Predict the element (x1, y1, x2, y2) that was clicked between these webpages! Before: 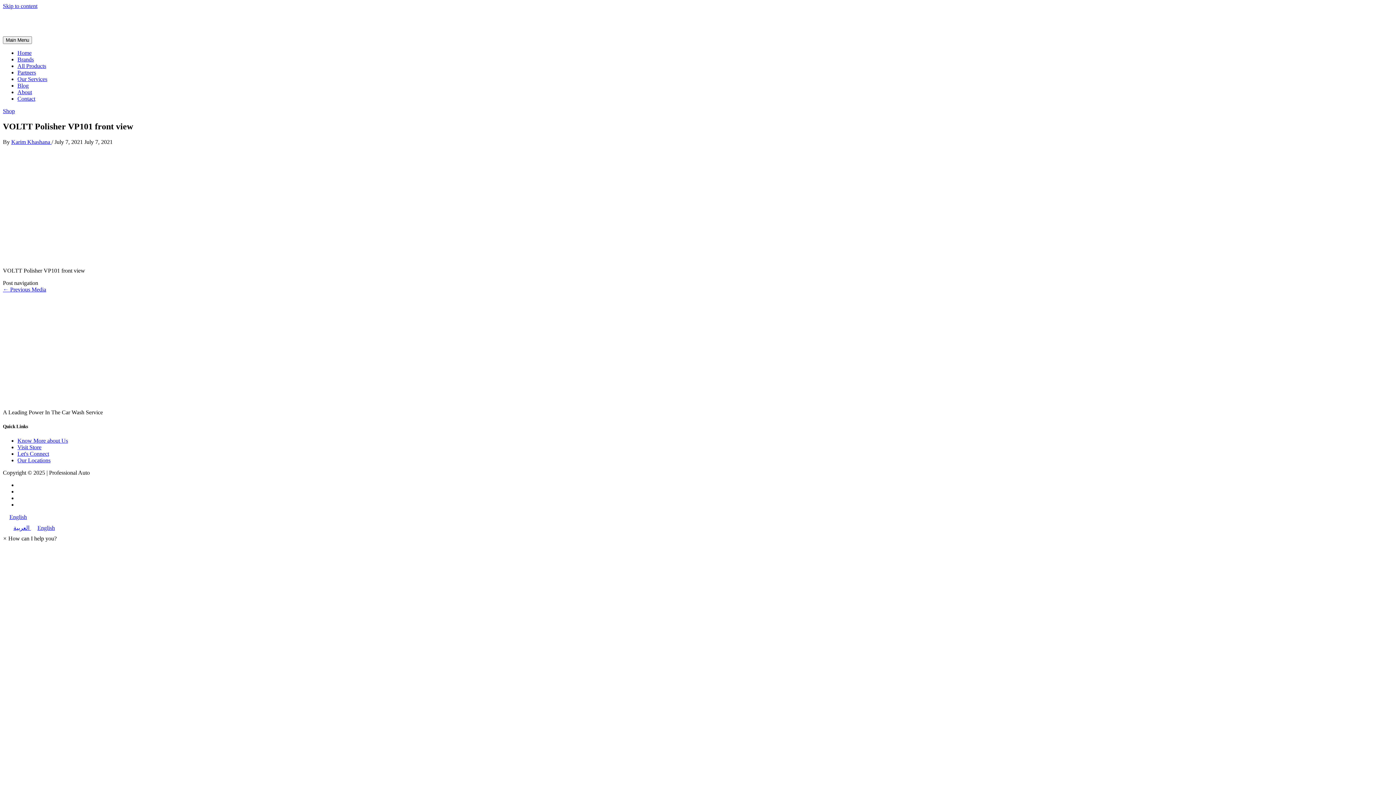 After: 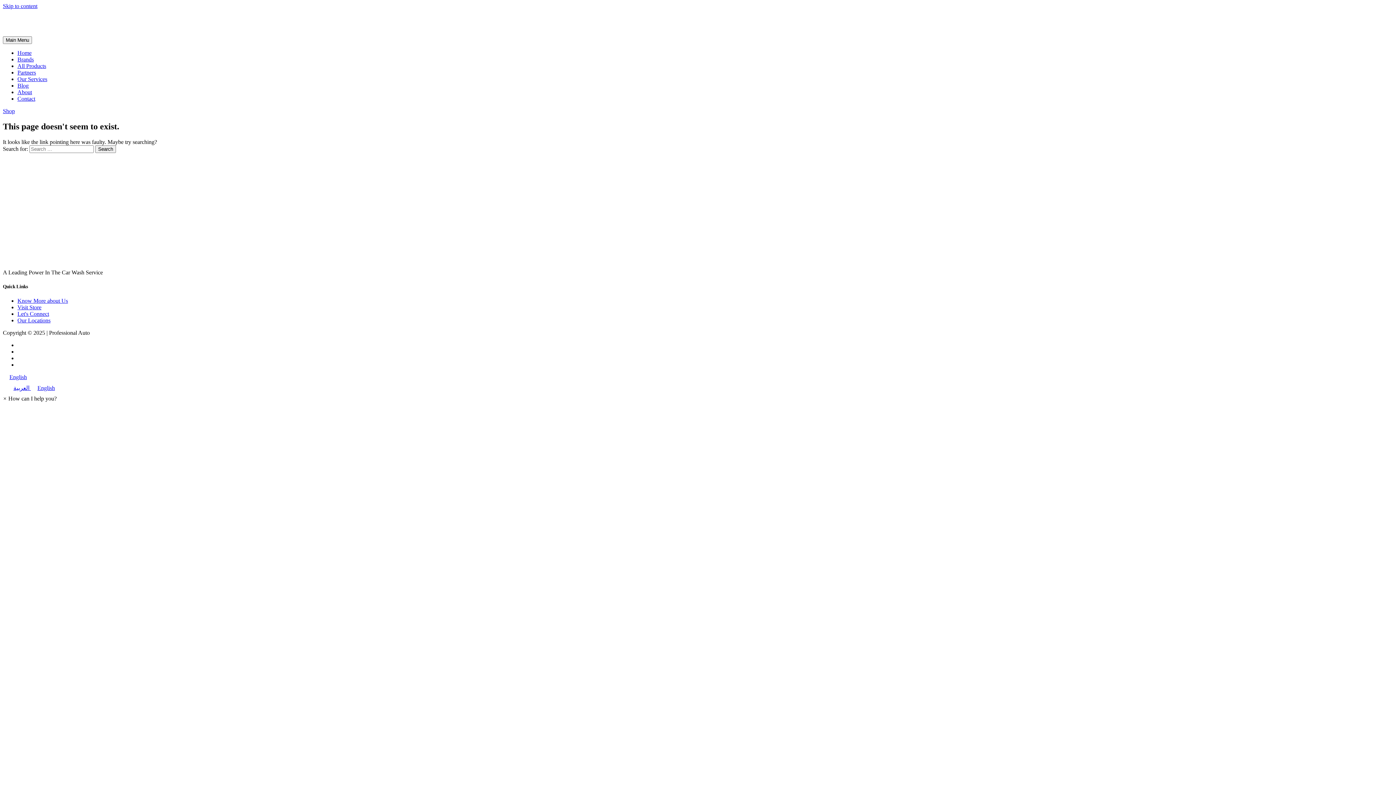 Action: bbox: (2, 255, 112, 261)